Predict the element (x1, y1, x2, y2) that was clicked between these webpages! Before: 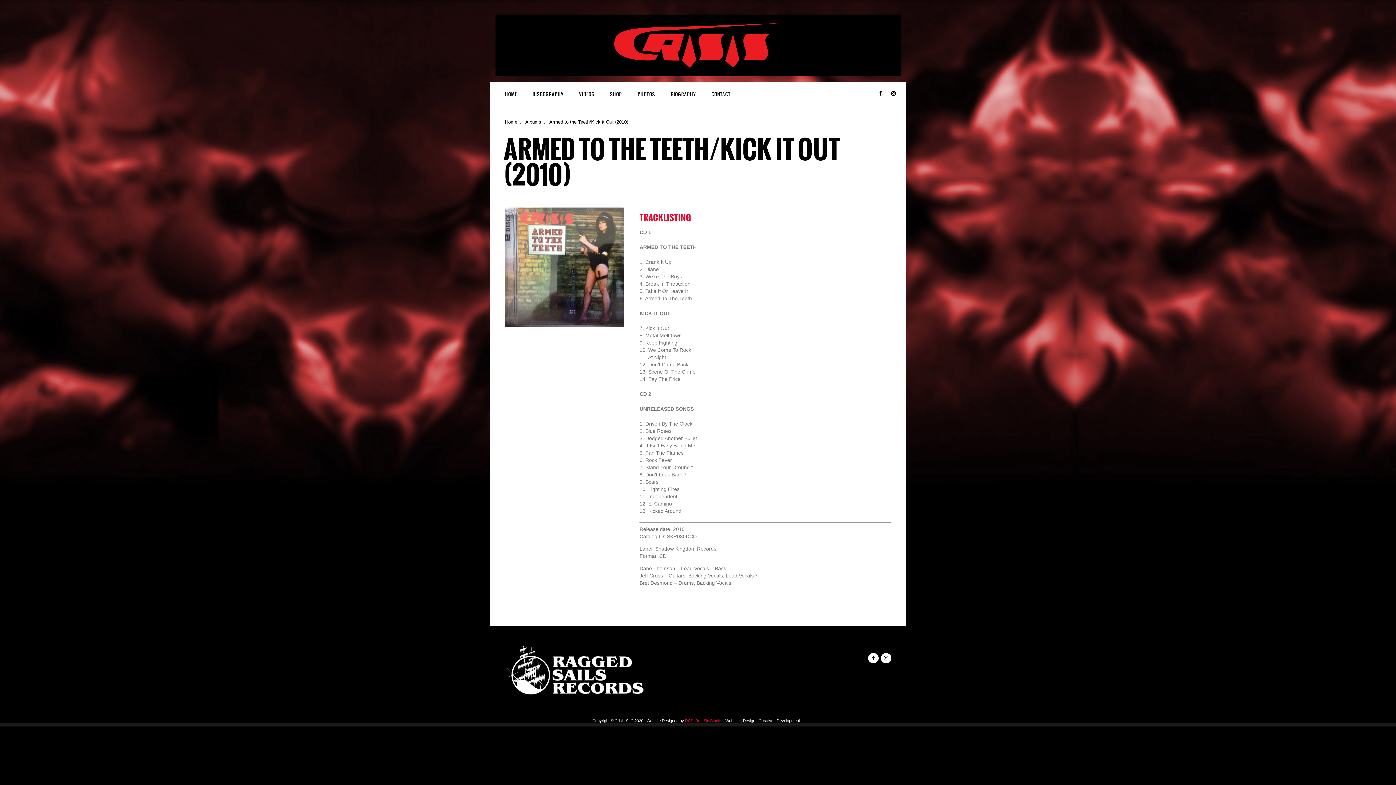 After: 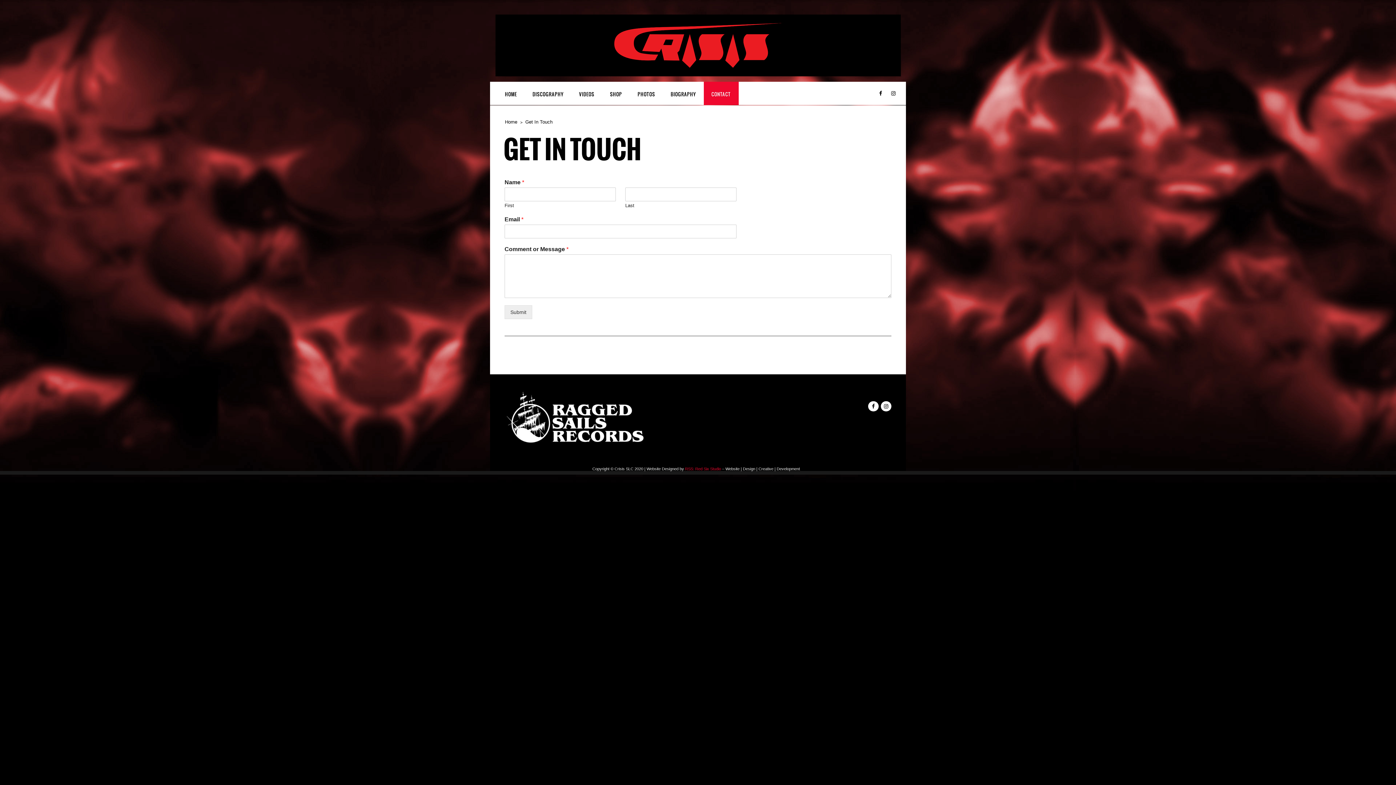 Action: label: CONTACT bbox: (704, 81, 738, 105)